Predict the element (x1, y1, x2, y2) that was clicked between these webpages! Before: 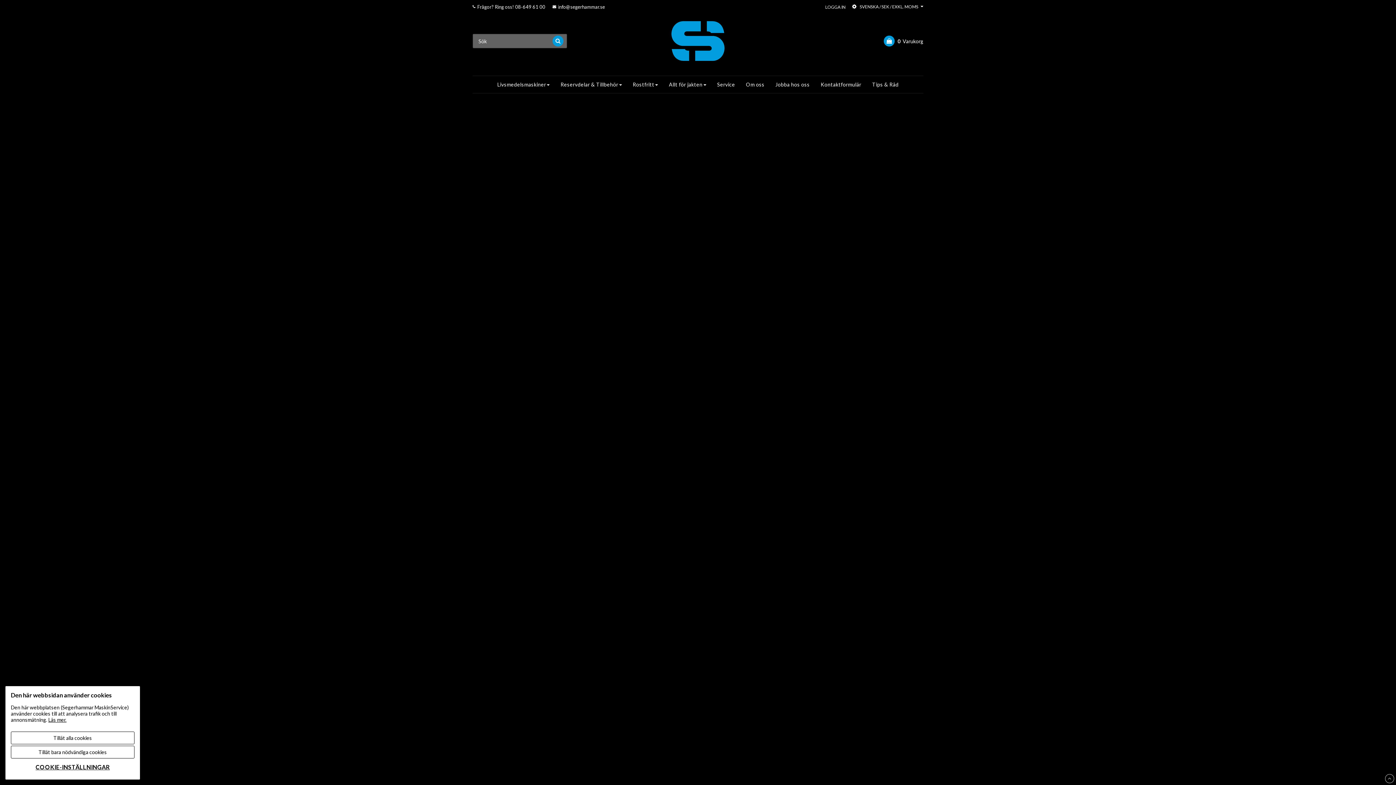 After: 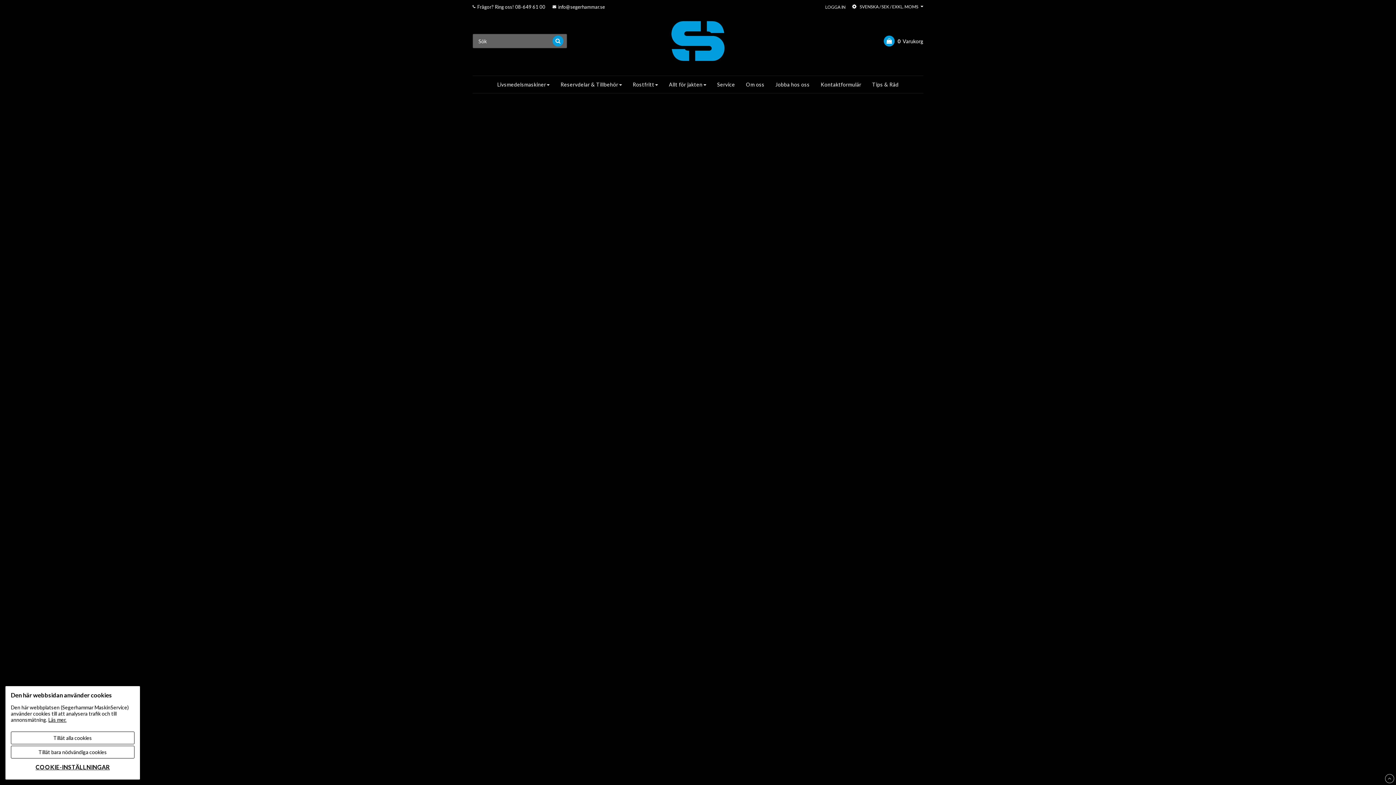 Action: bbox: (670, 13, 725, 68)